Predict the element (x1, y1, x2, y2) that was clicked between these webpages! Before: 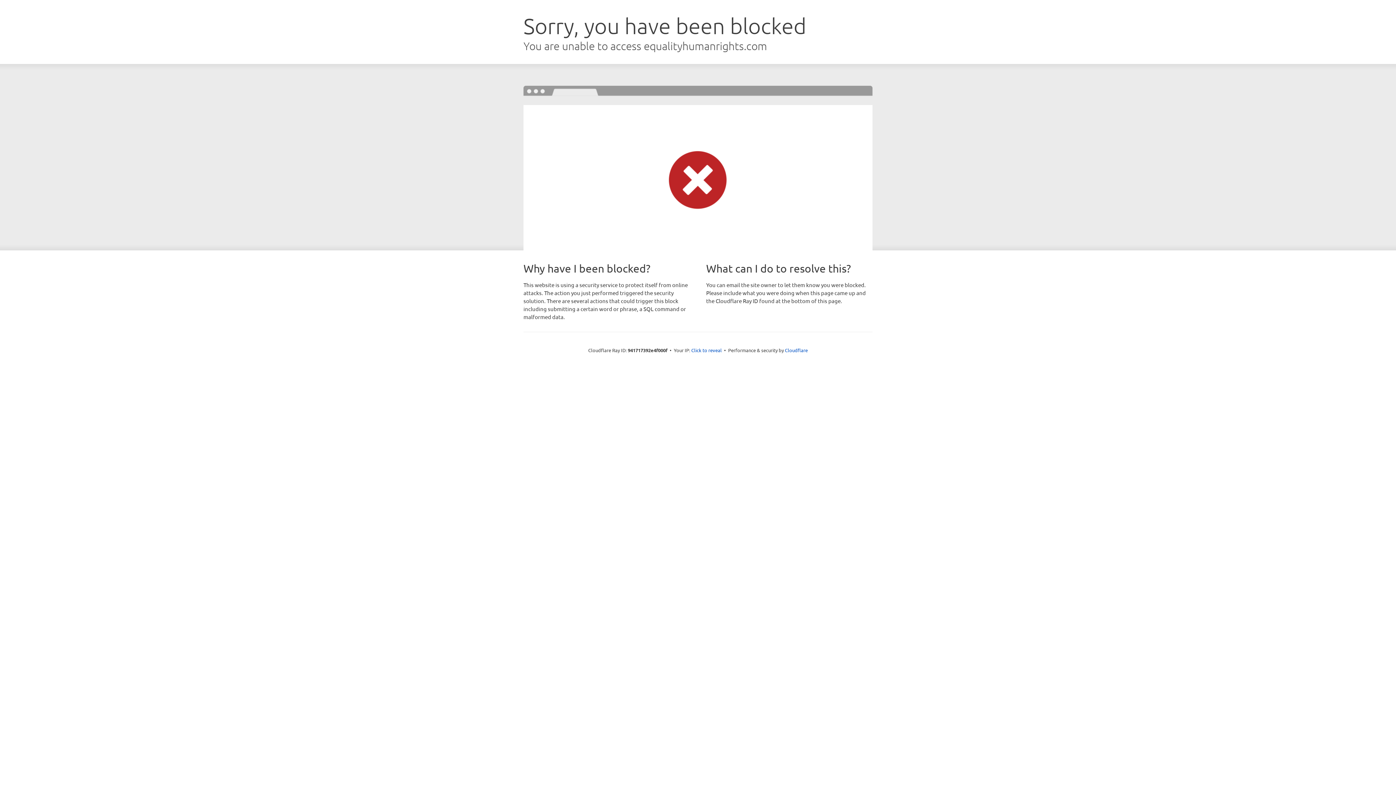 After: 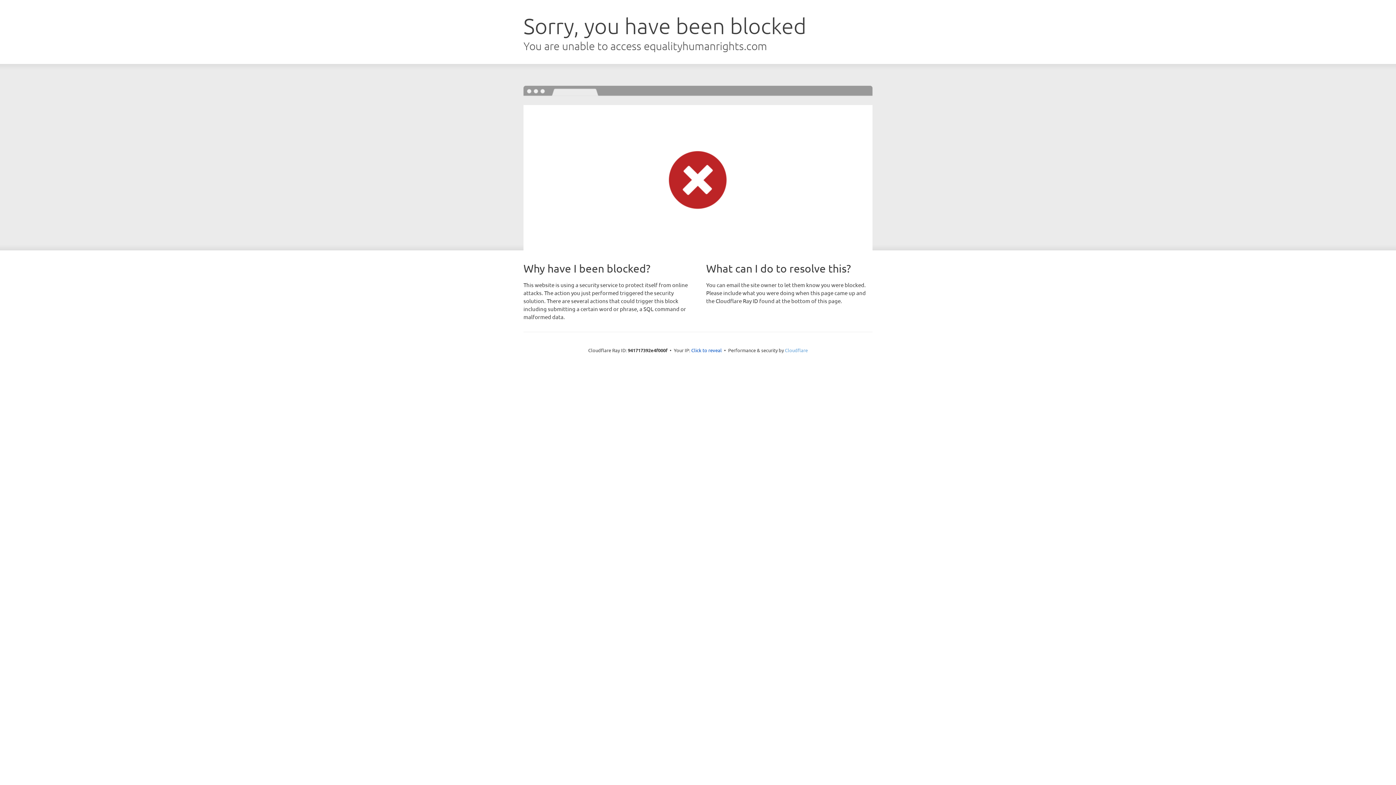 Action: bbox: (785, 347, 808, 353) label: Cloudflare